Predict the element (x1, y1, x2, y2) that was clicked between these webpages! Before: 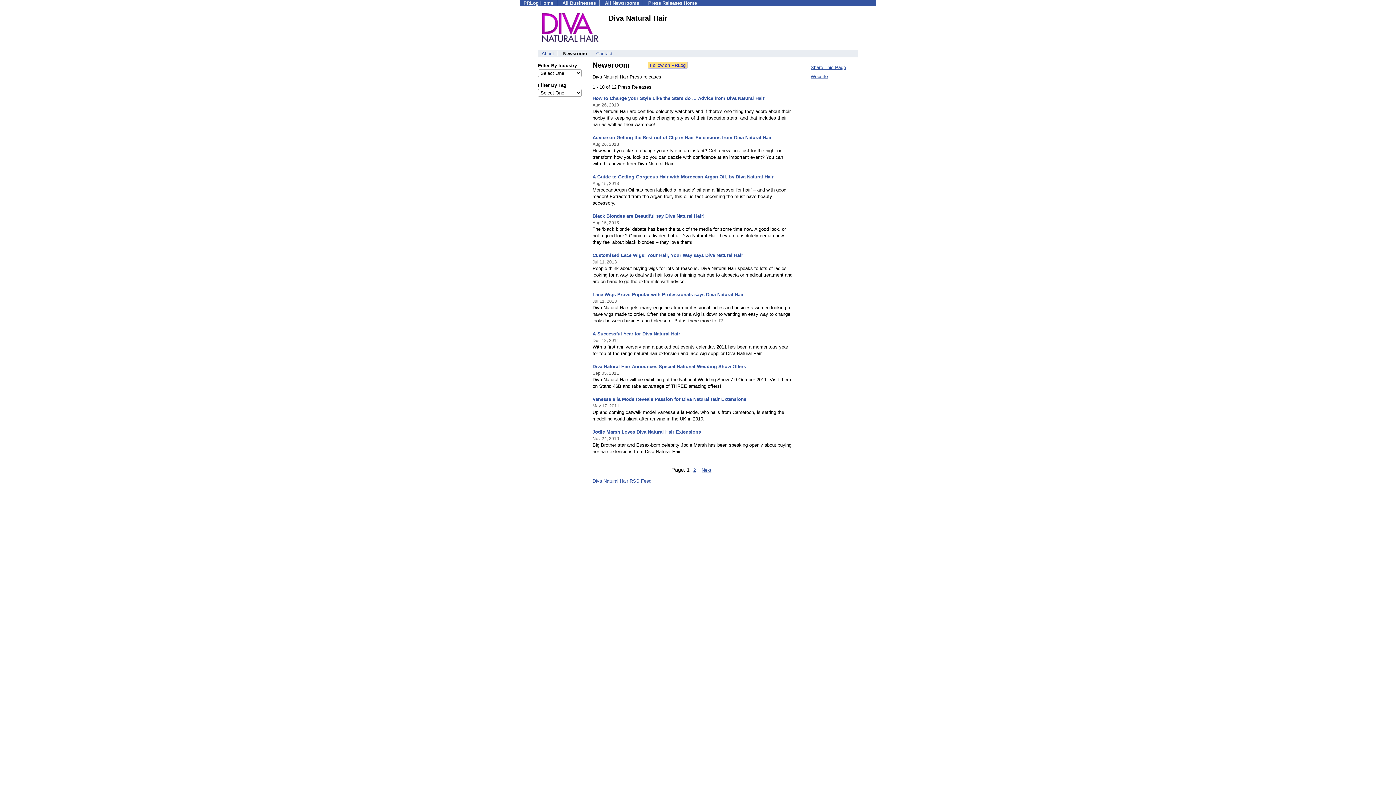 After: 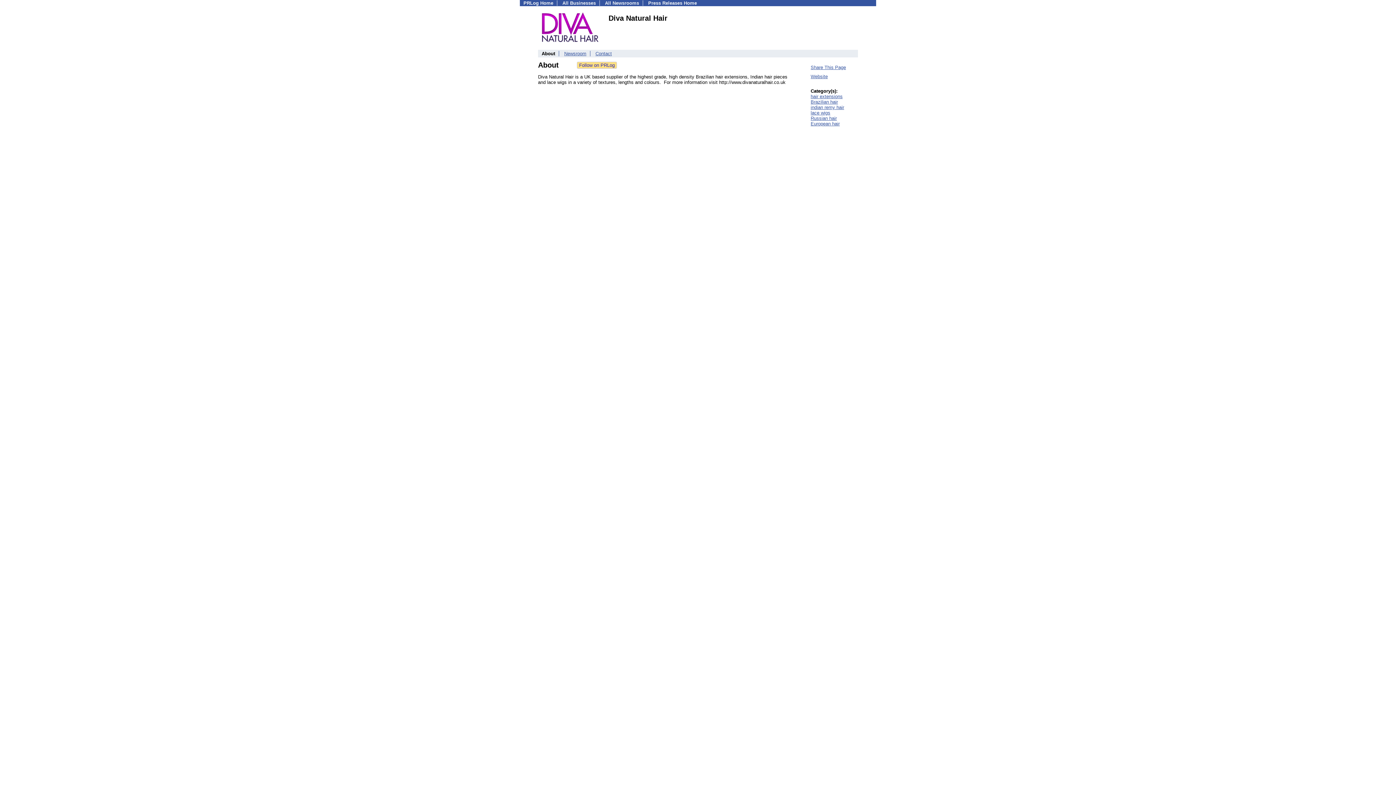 Action: bbox: (541, 50, 554, 56) label: About